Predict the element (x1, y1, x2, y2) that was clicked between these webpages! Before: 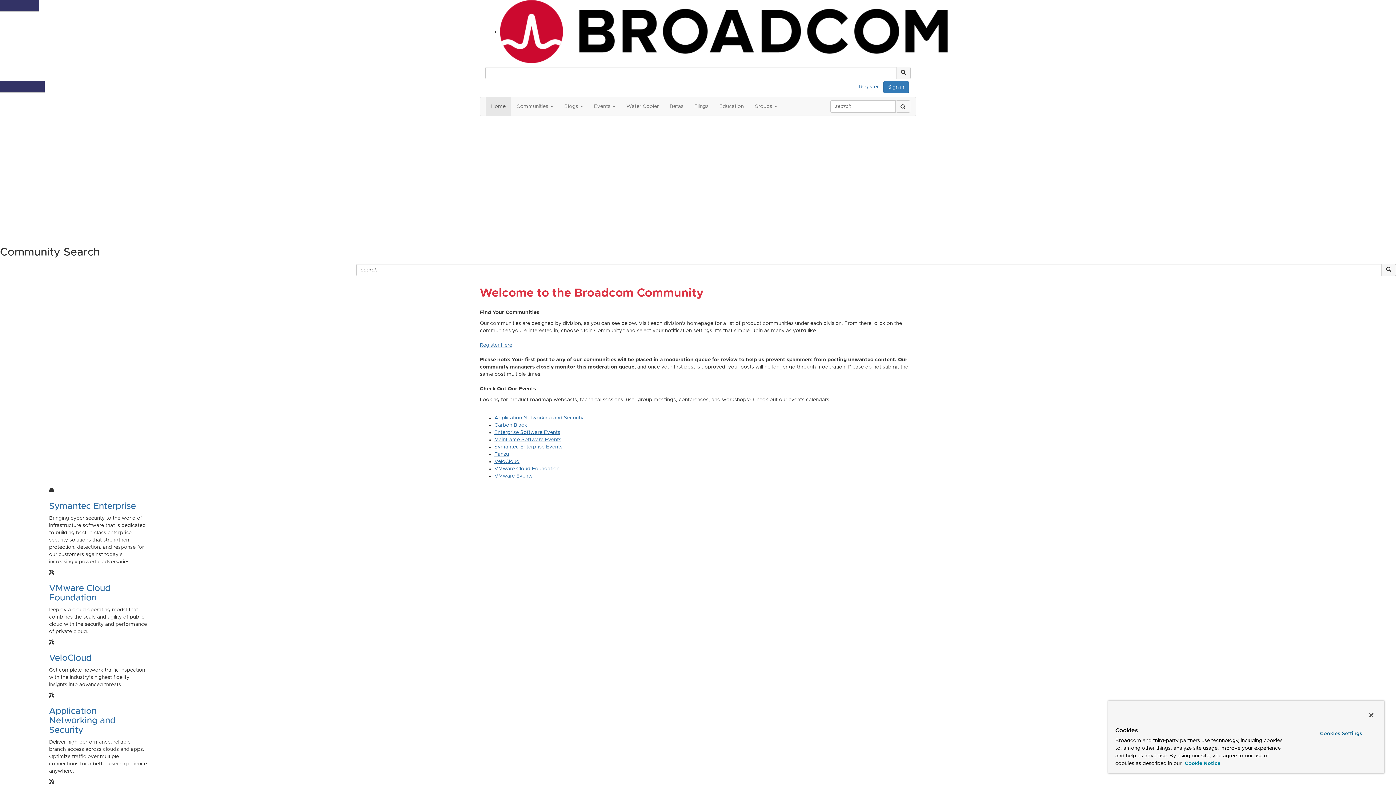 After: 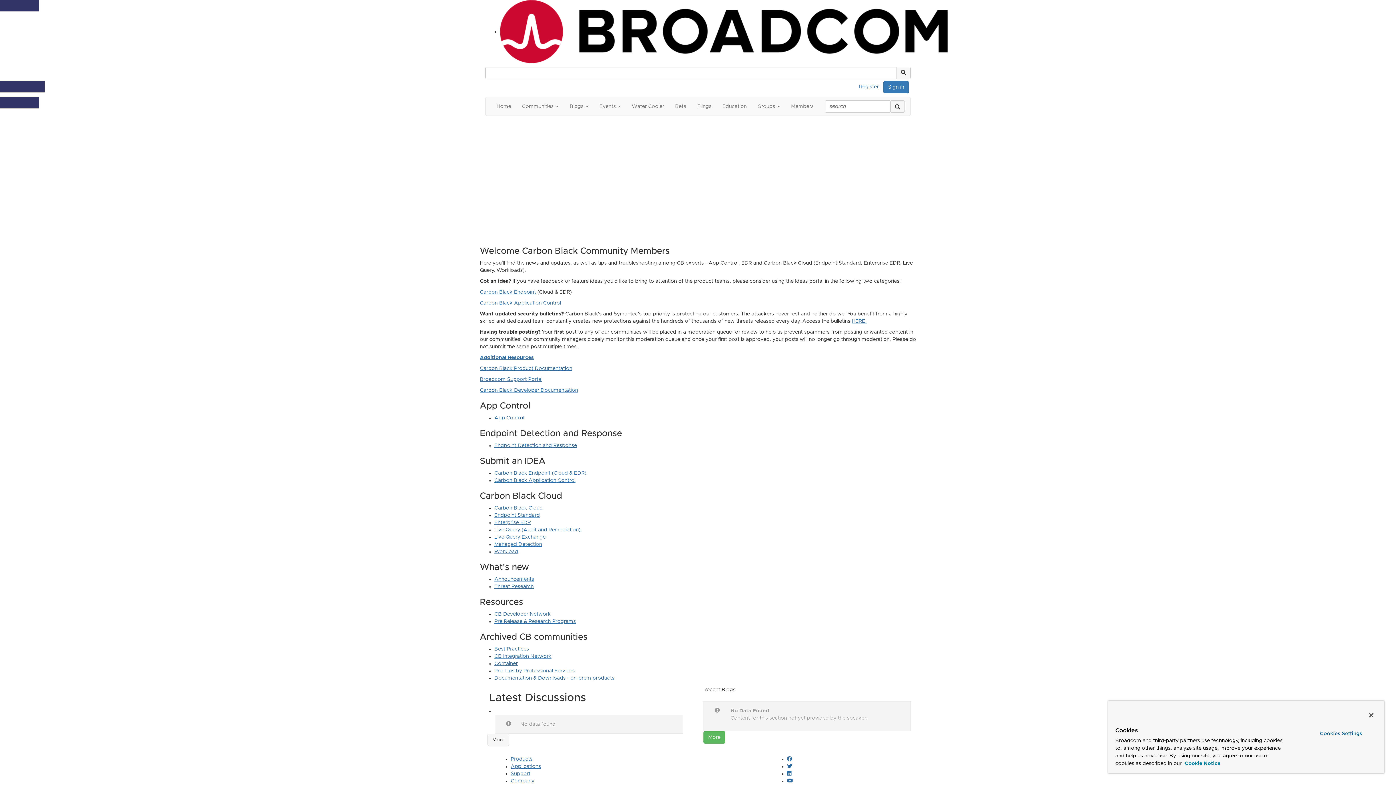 Action: bbox: (494, 422, 527, 428) label: Carbon Black